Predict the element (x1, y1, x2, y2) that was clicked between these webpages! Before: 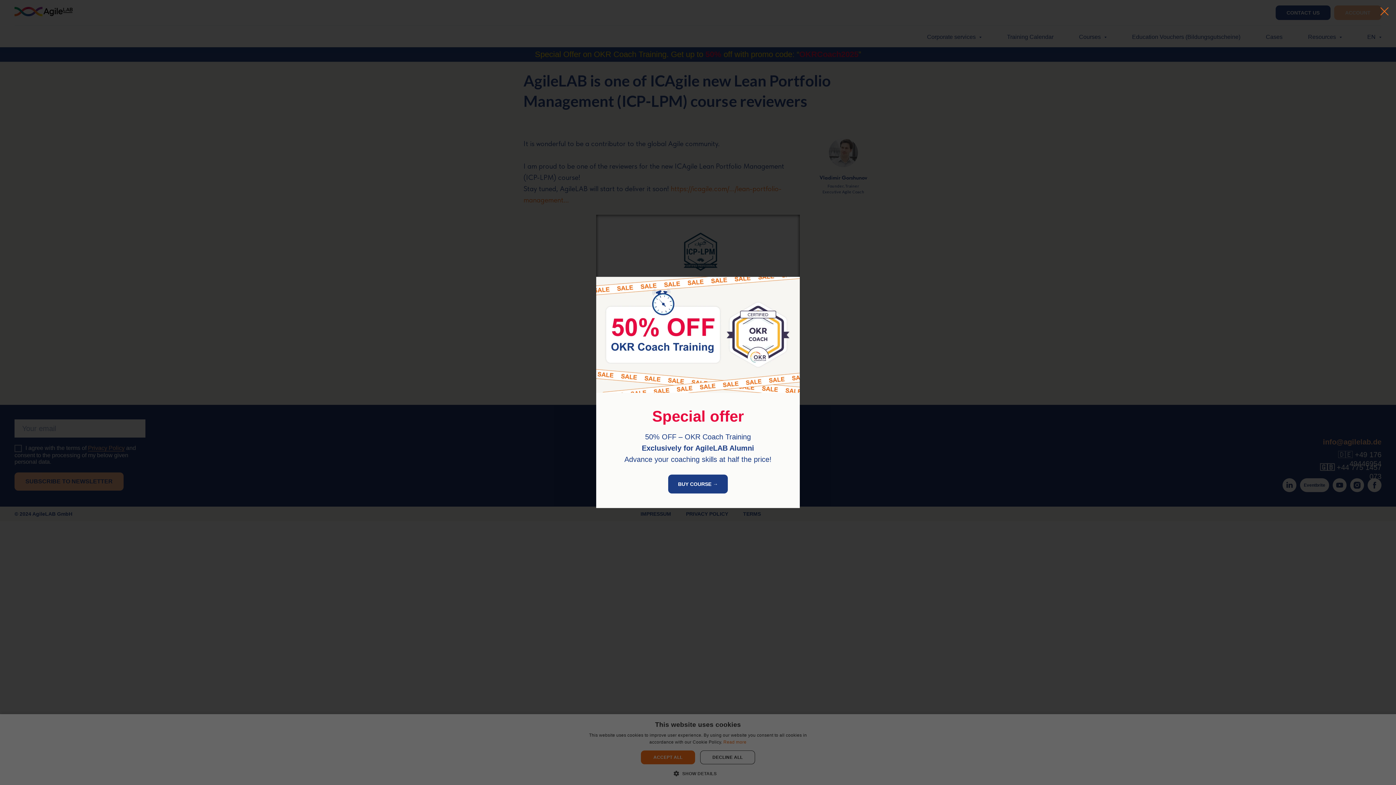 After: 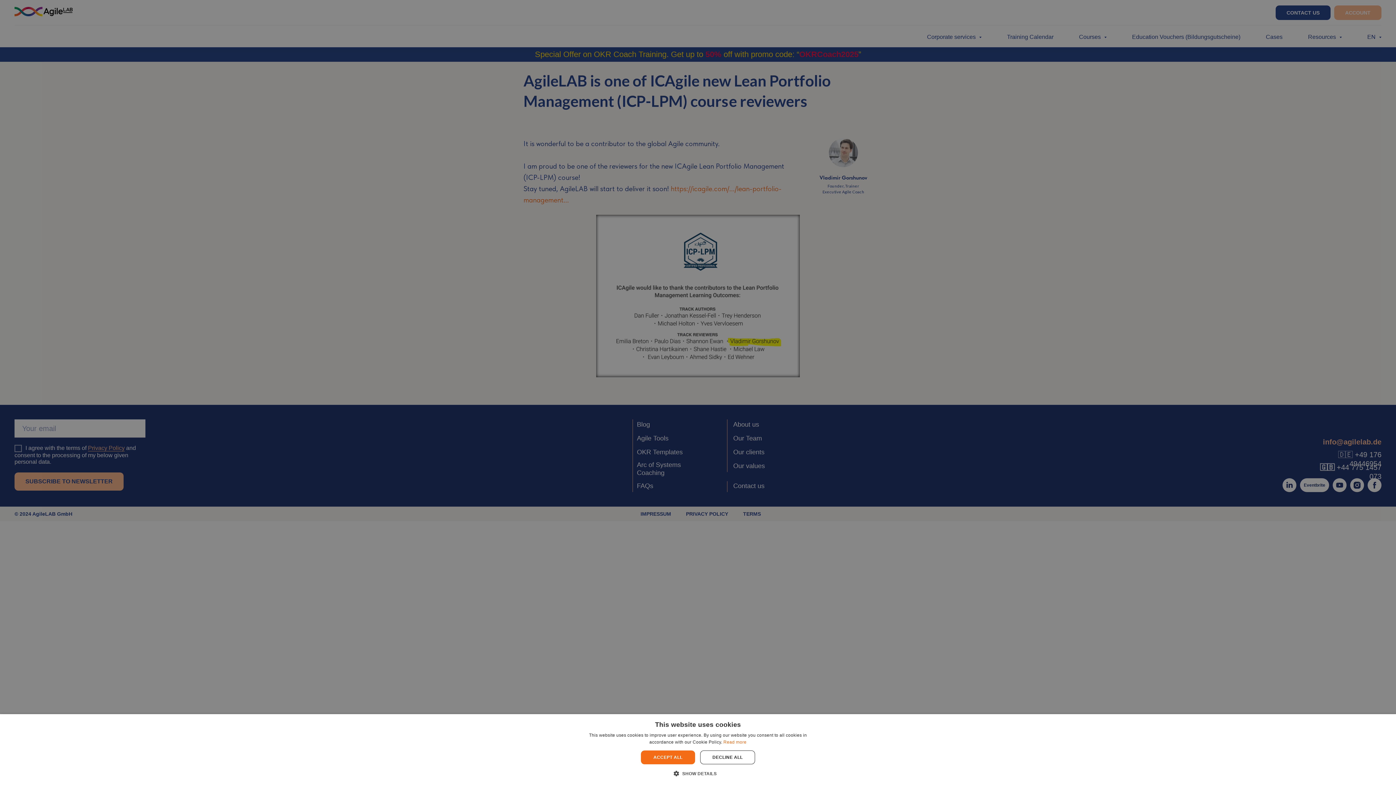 Action: bbox: (1377, 3, 1392, 19) label: Close dialog window